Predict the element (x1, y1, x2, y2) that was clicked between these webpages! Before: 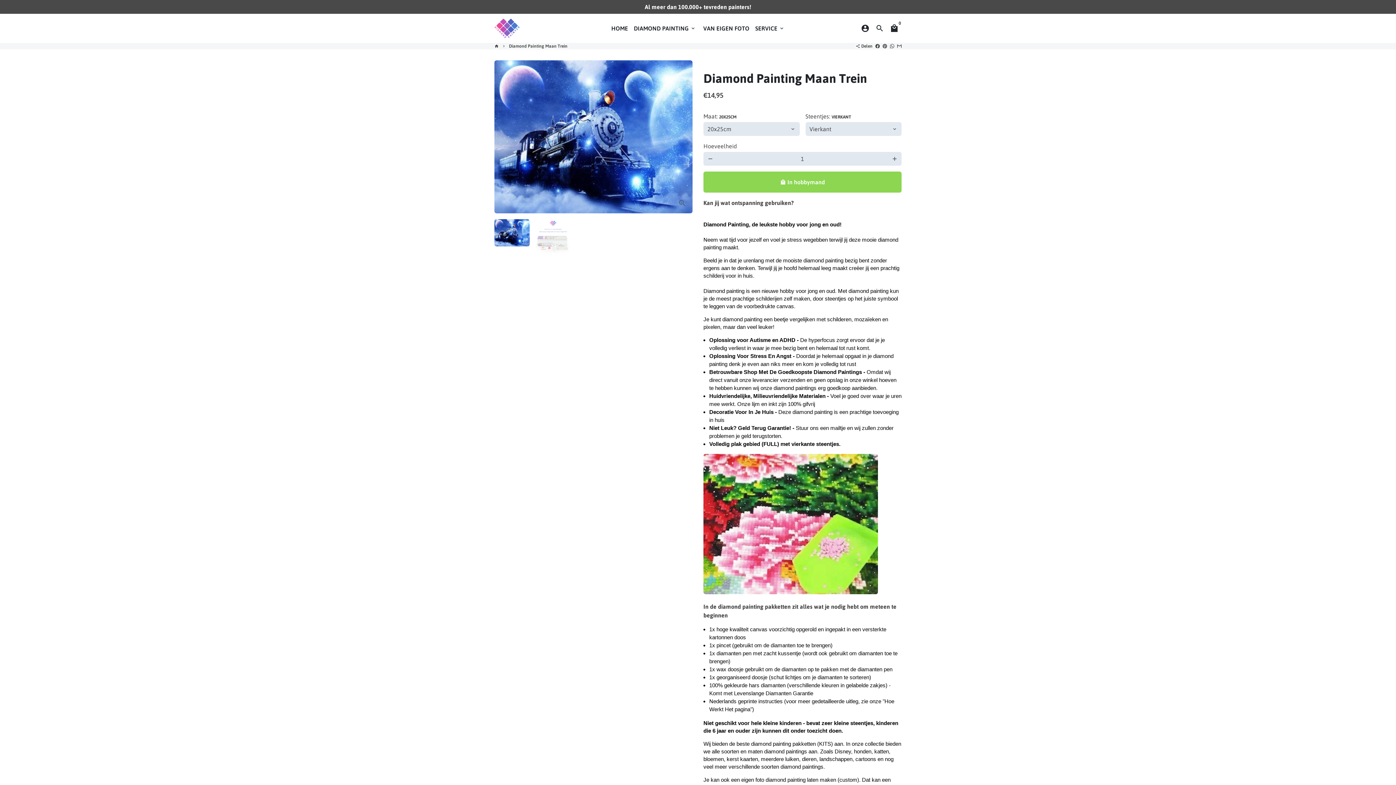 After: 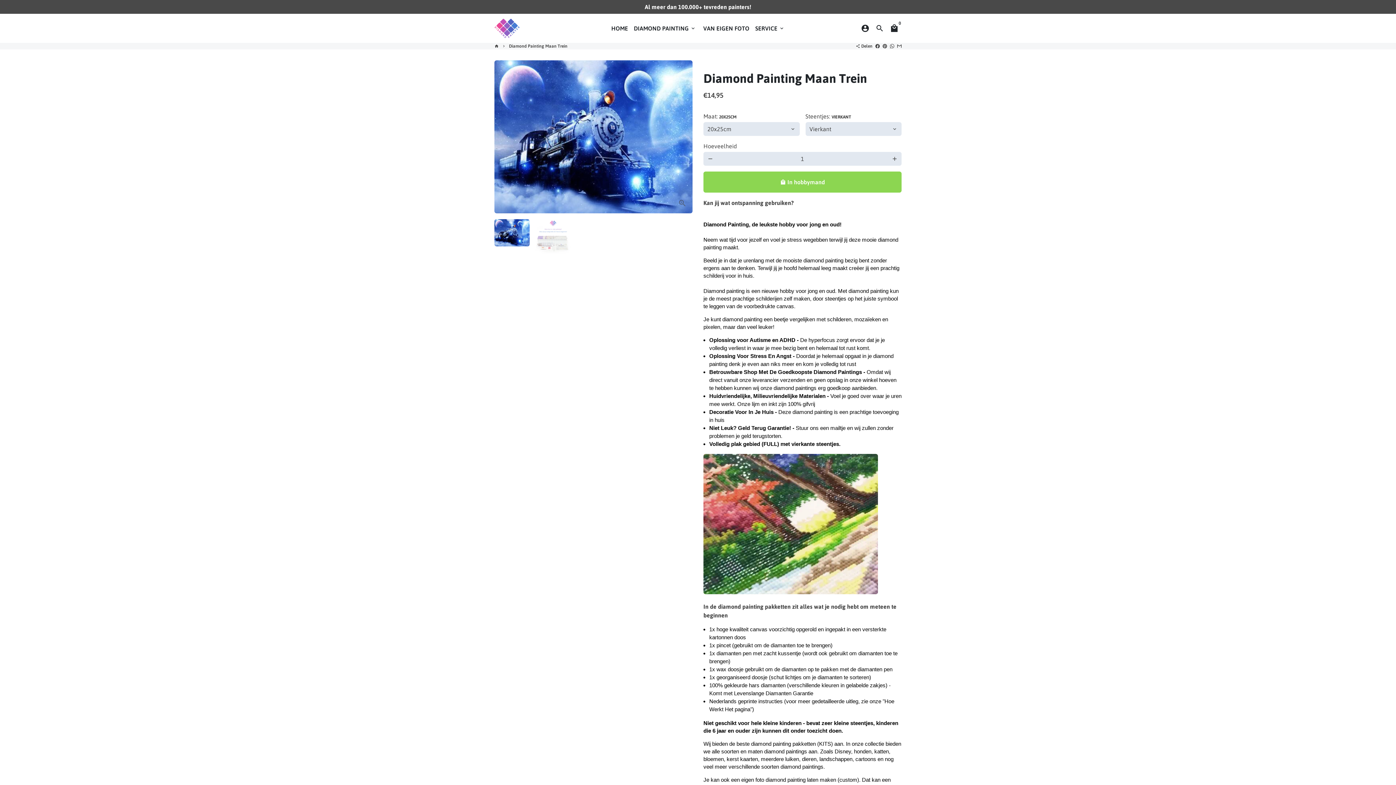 Action: bbox: (882, 43, 887, 48) label: Pin op Pinterest